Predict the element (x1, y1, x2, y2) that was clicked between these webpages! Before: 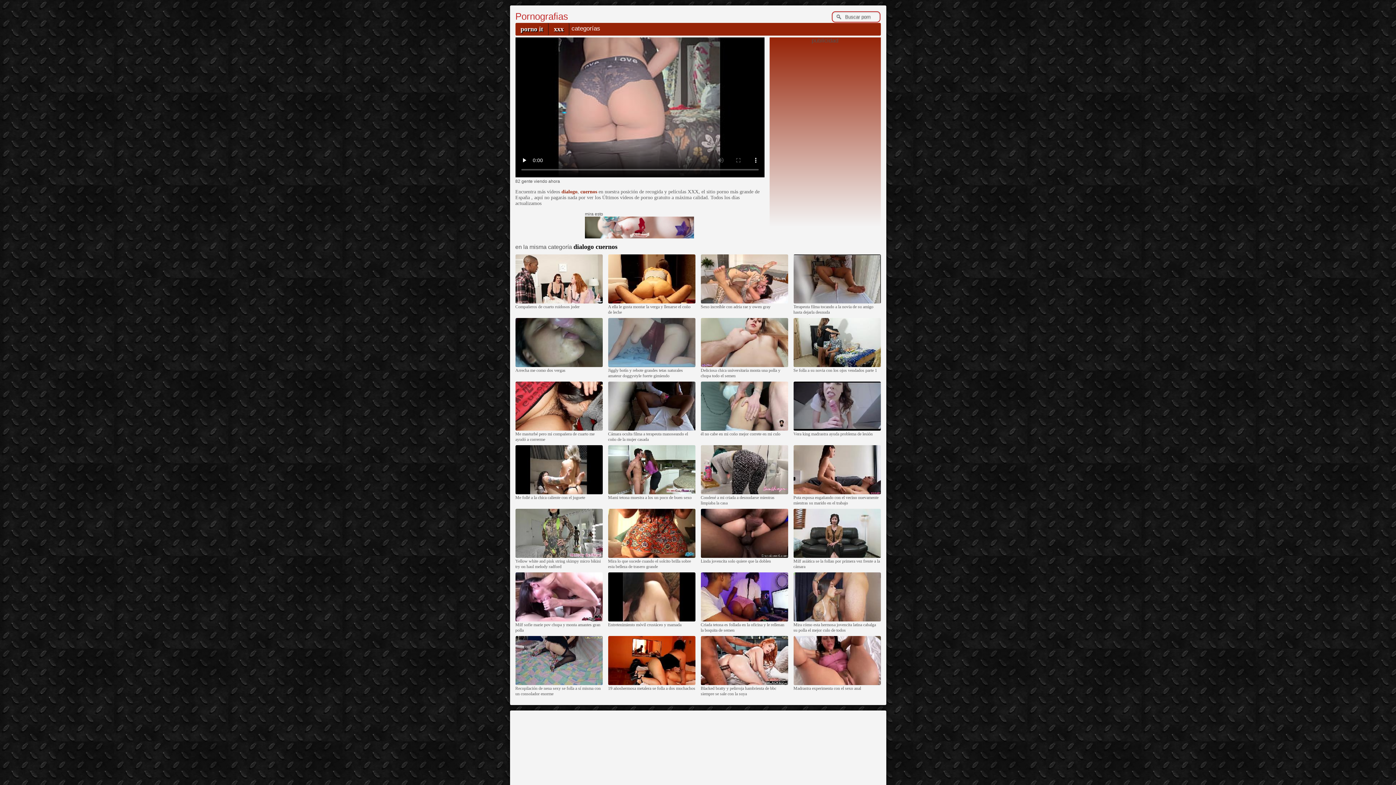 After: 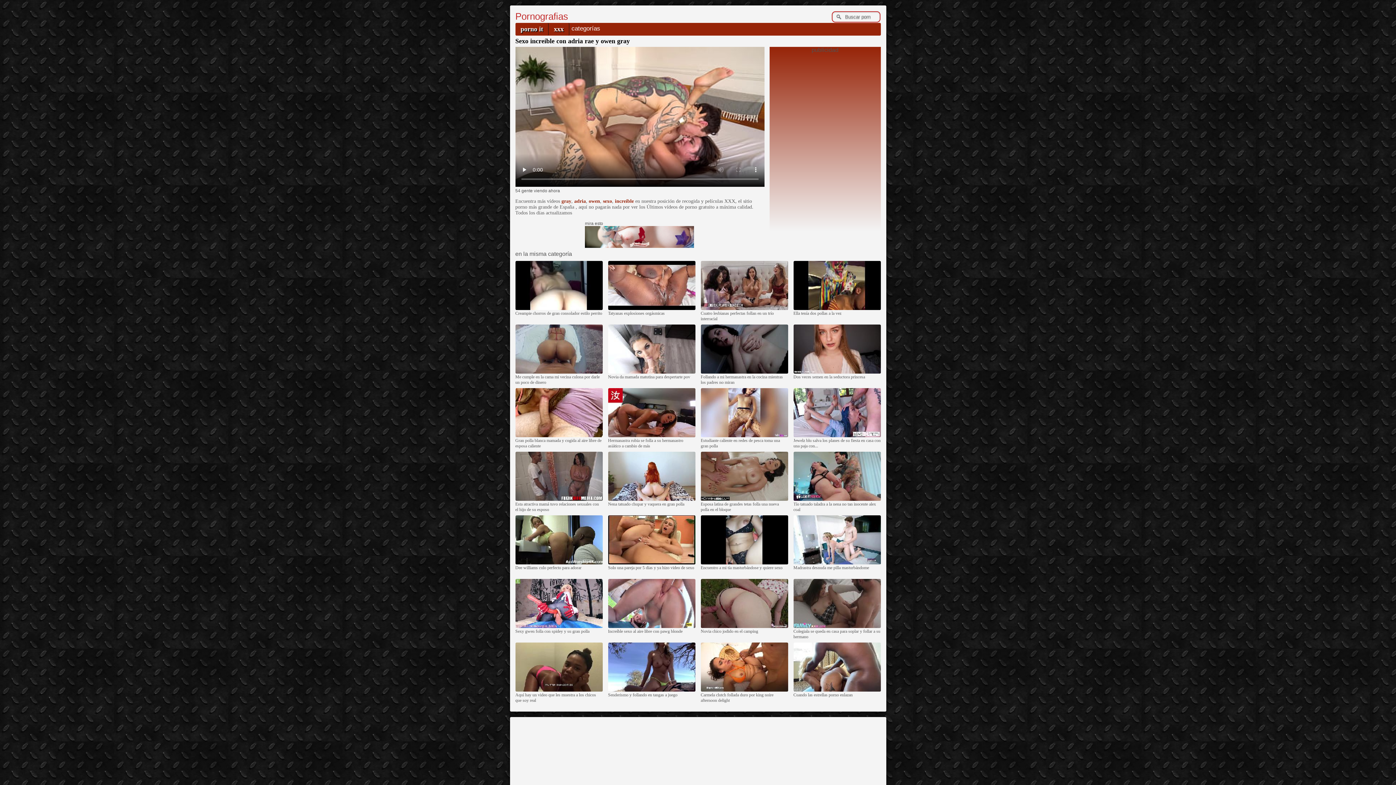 Action: bbox: (700, 299, 788, 304)